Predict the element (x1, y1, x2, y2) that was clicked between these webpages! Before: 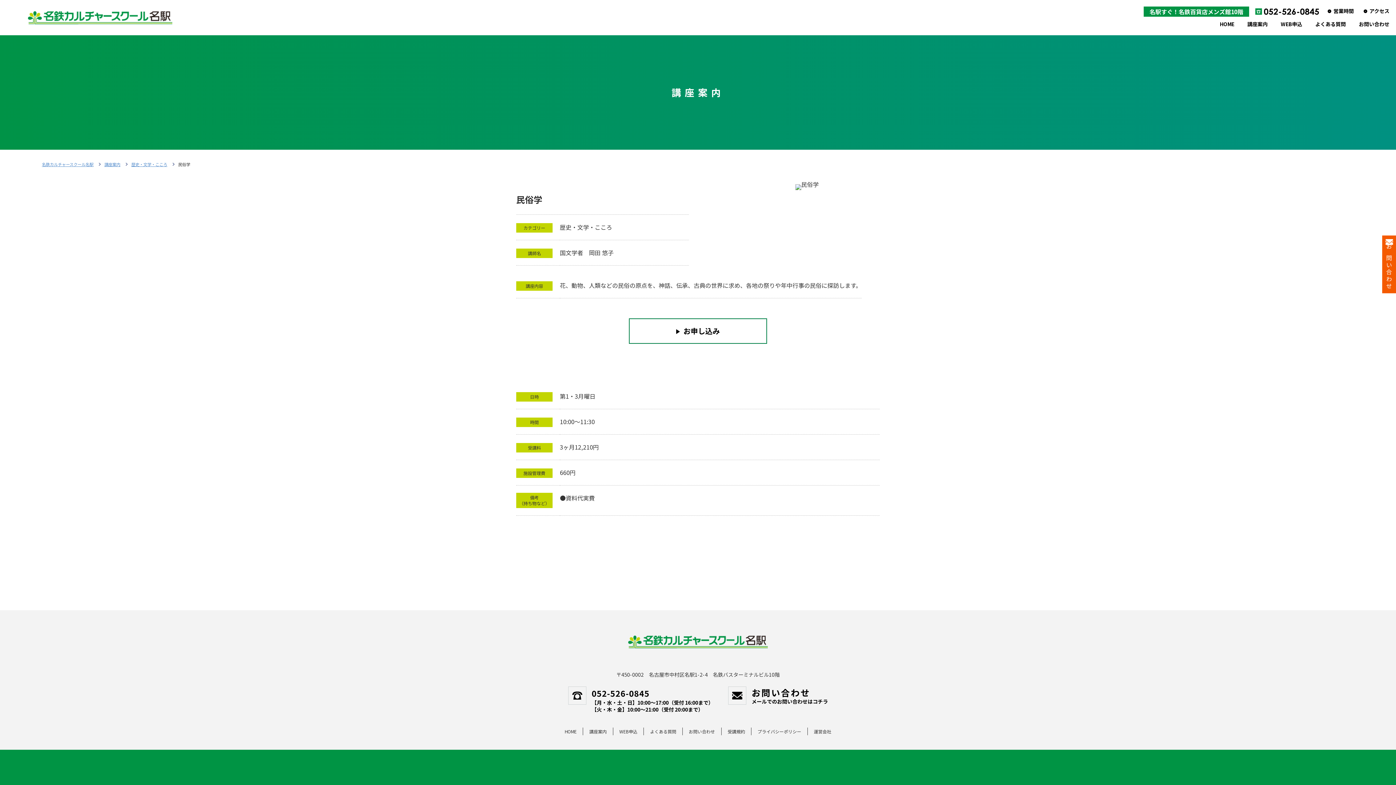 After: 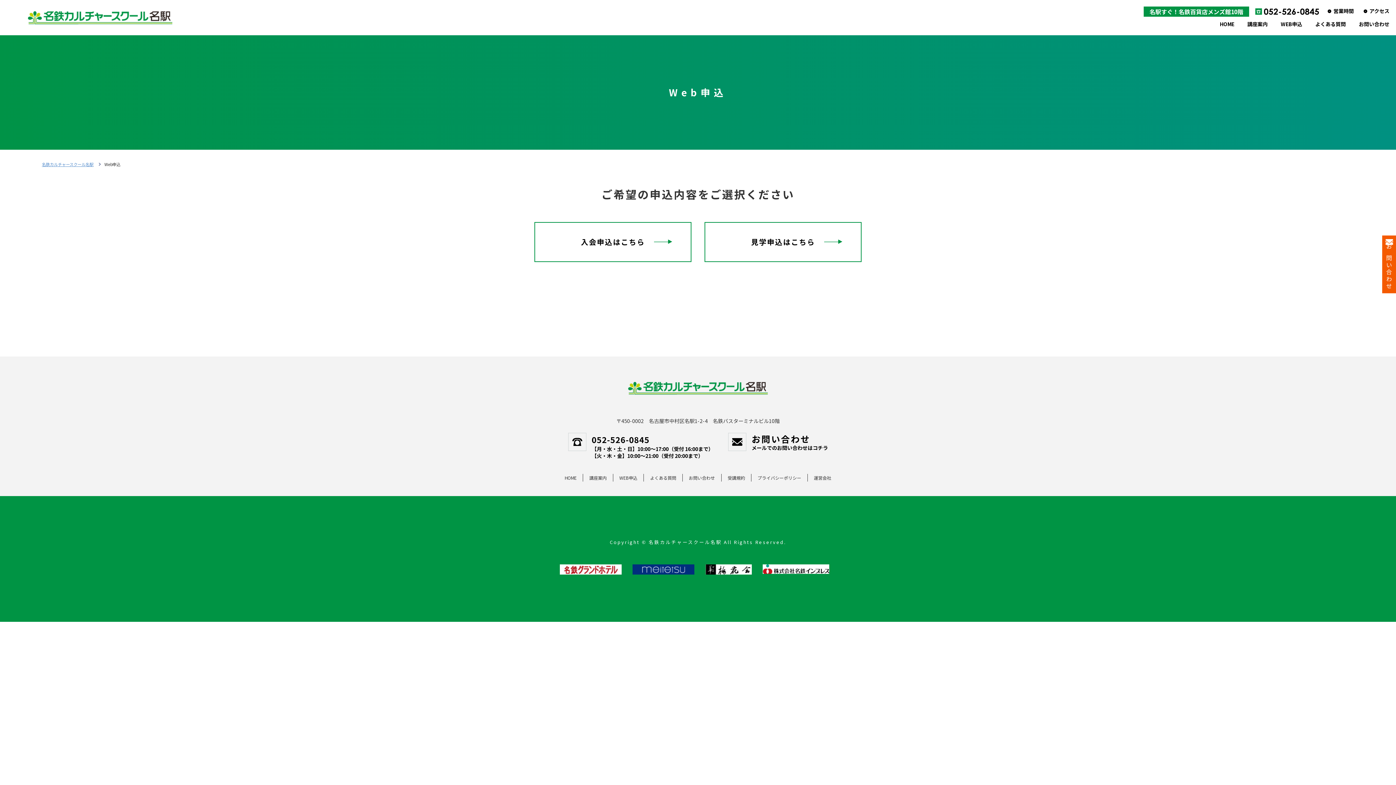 Action: bbox: (613, 727, 643, 735) label: WEB申込